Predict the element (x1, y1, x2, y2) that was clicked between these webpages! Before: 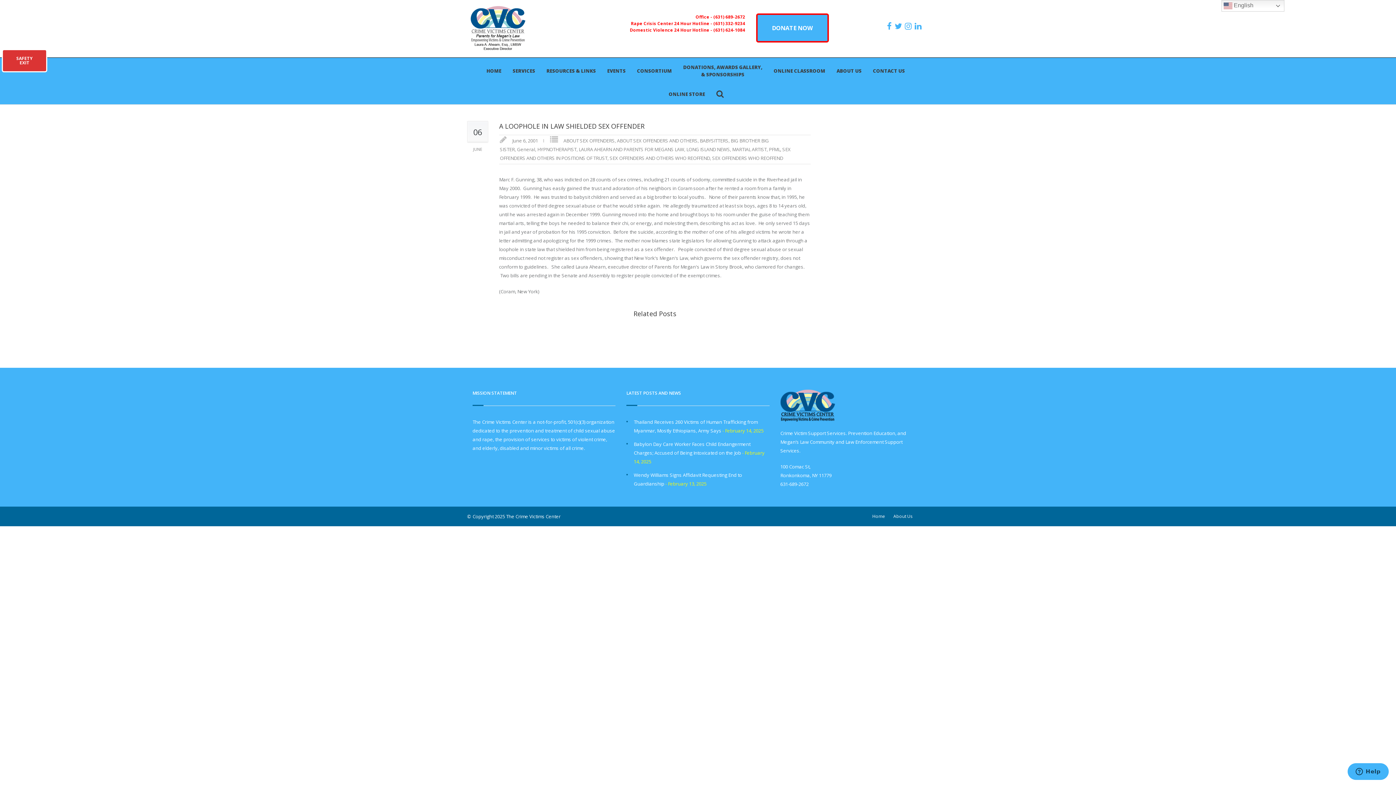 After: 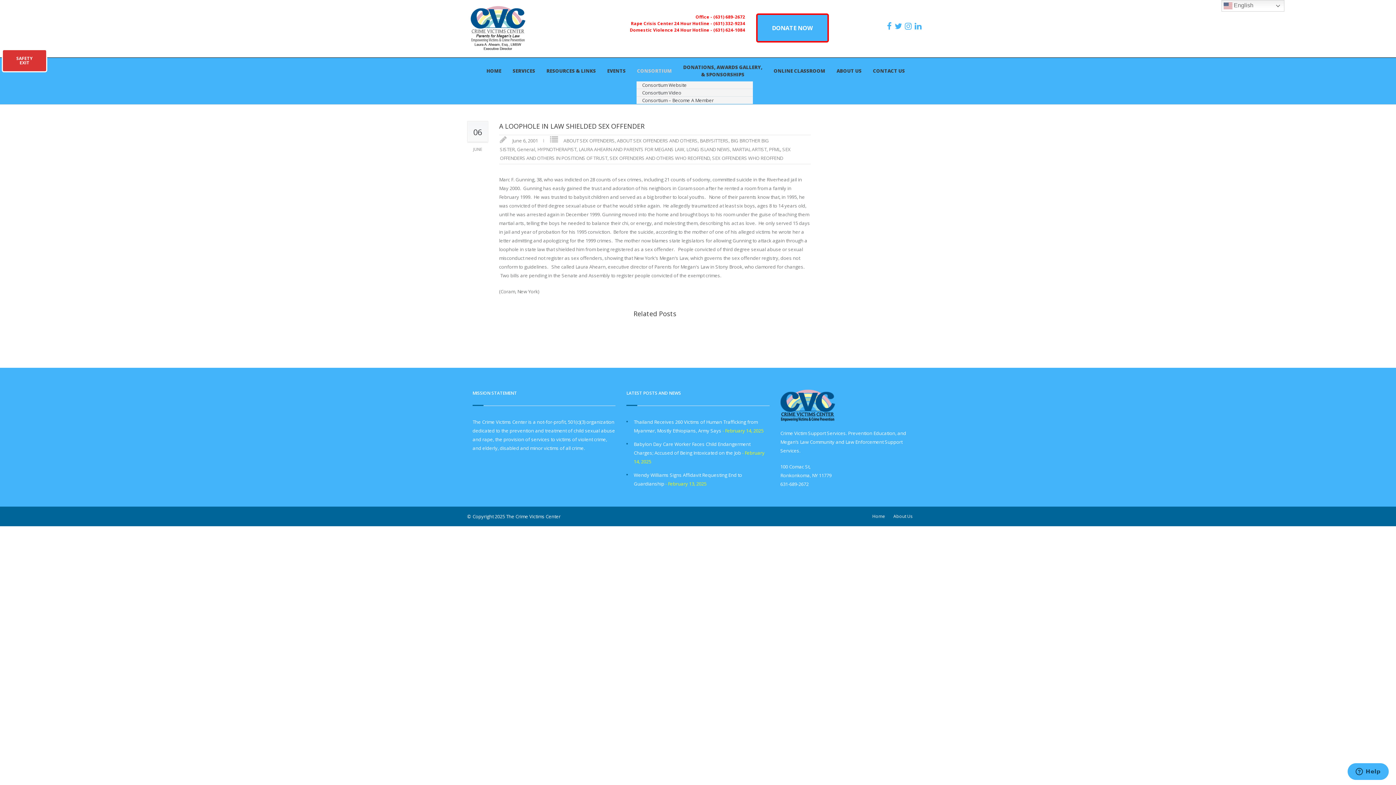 Action: label: CONSORTIUM bbox: (636, 66, 672, 74)